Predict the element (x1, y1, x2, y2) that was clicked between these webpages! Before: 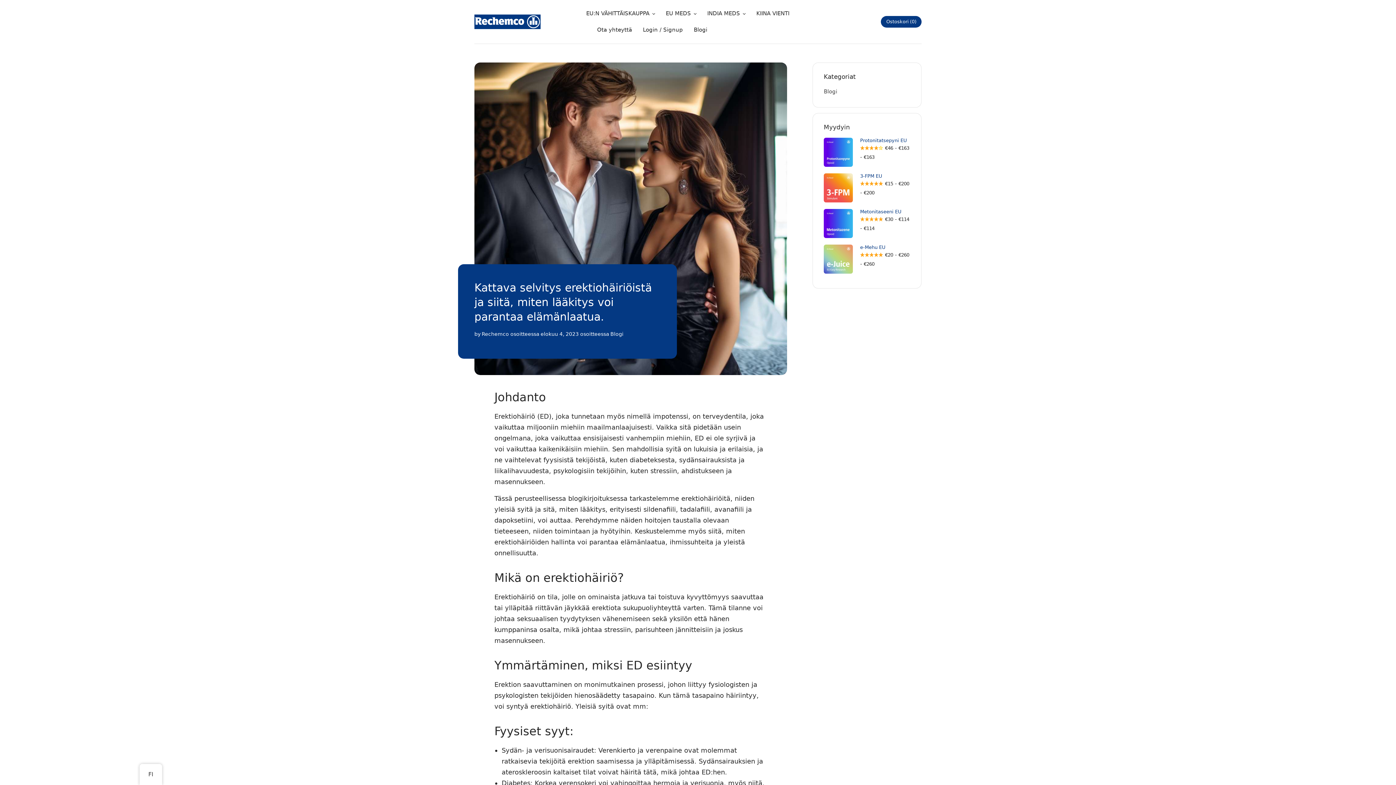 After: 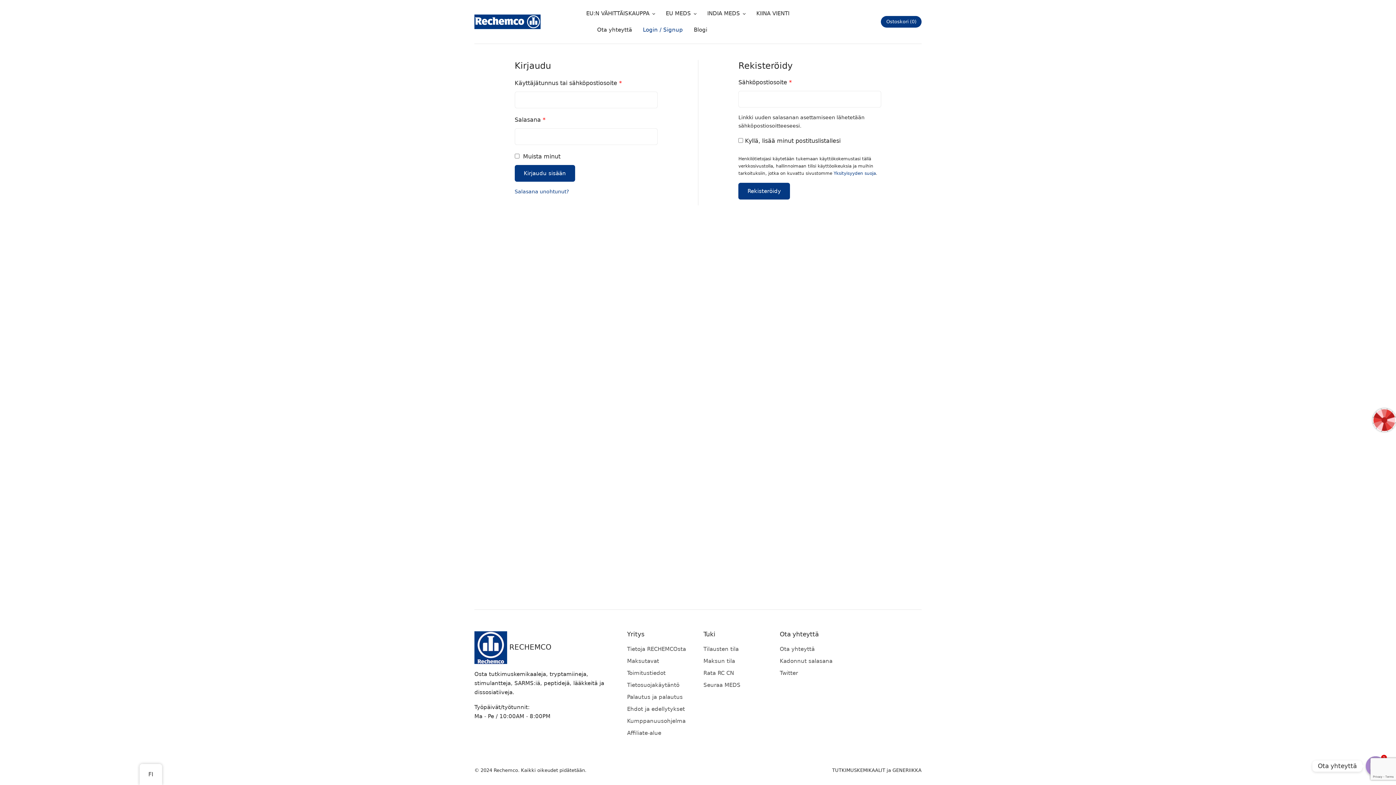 Action: label: Login / Signup bbox: (643, 21, 683, 38)